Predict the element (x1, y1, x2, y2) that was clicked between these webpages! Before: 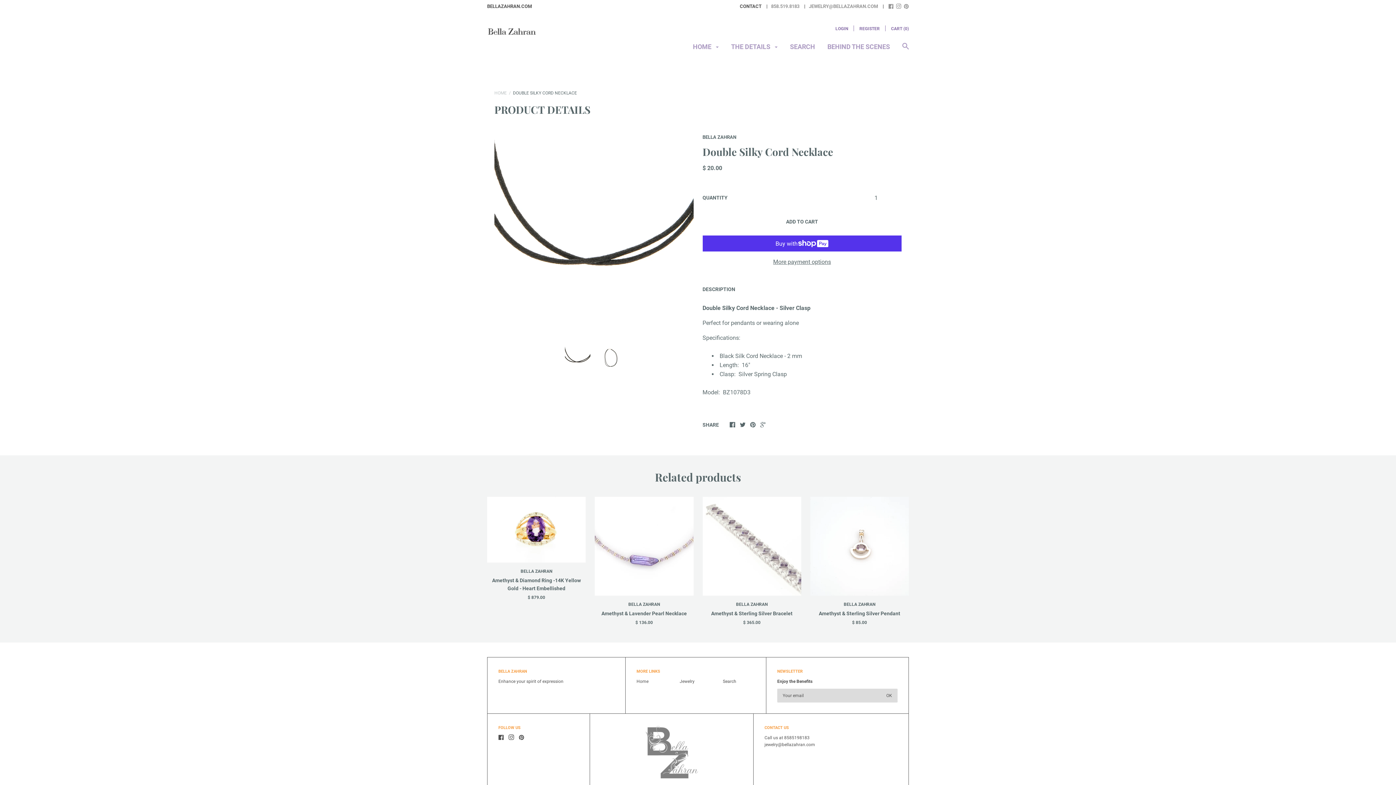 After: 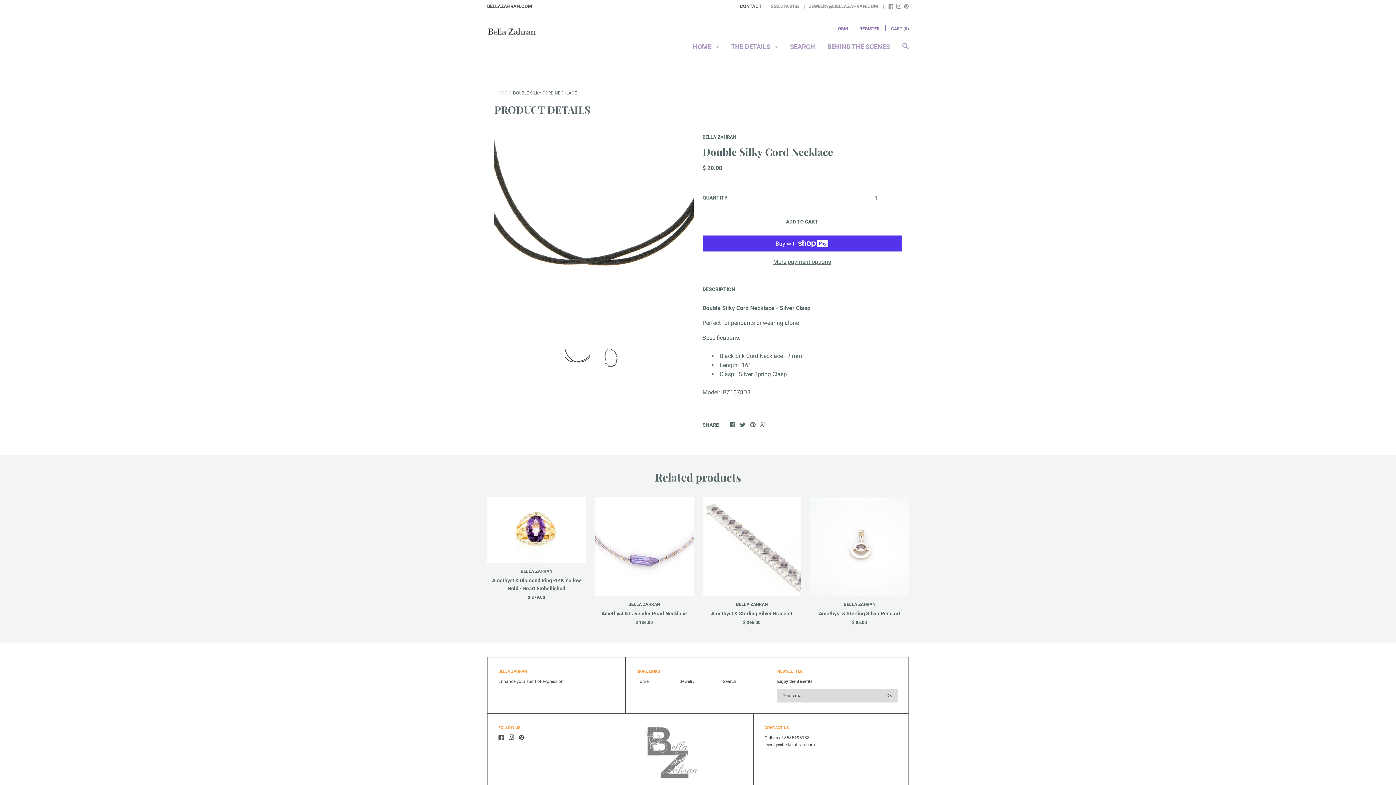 Action: bbox: (750, 422, 755, 429)